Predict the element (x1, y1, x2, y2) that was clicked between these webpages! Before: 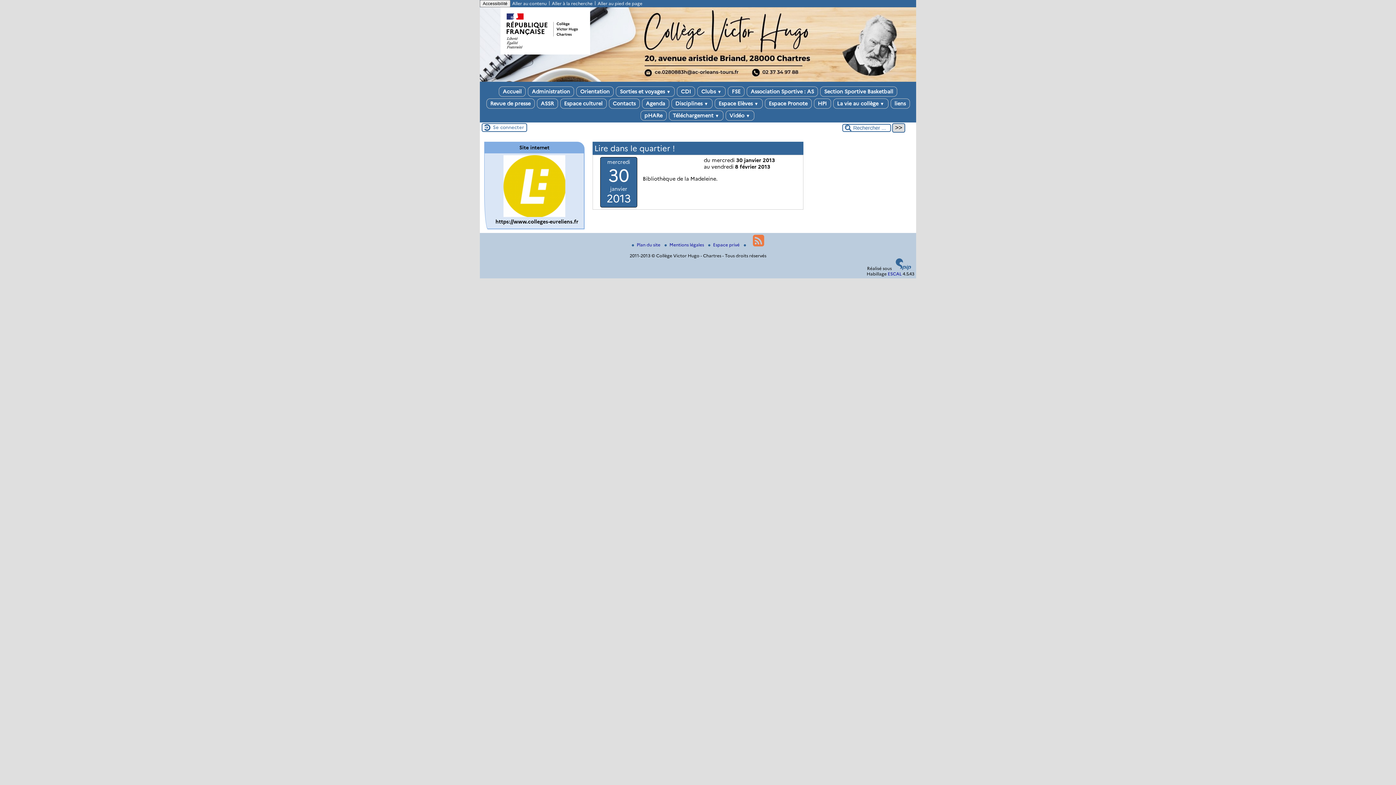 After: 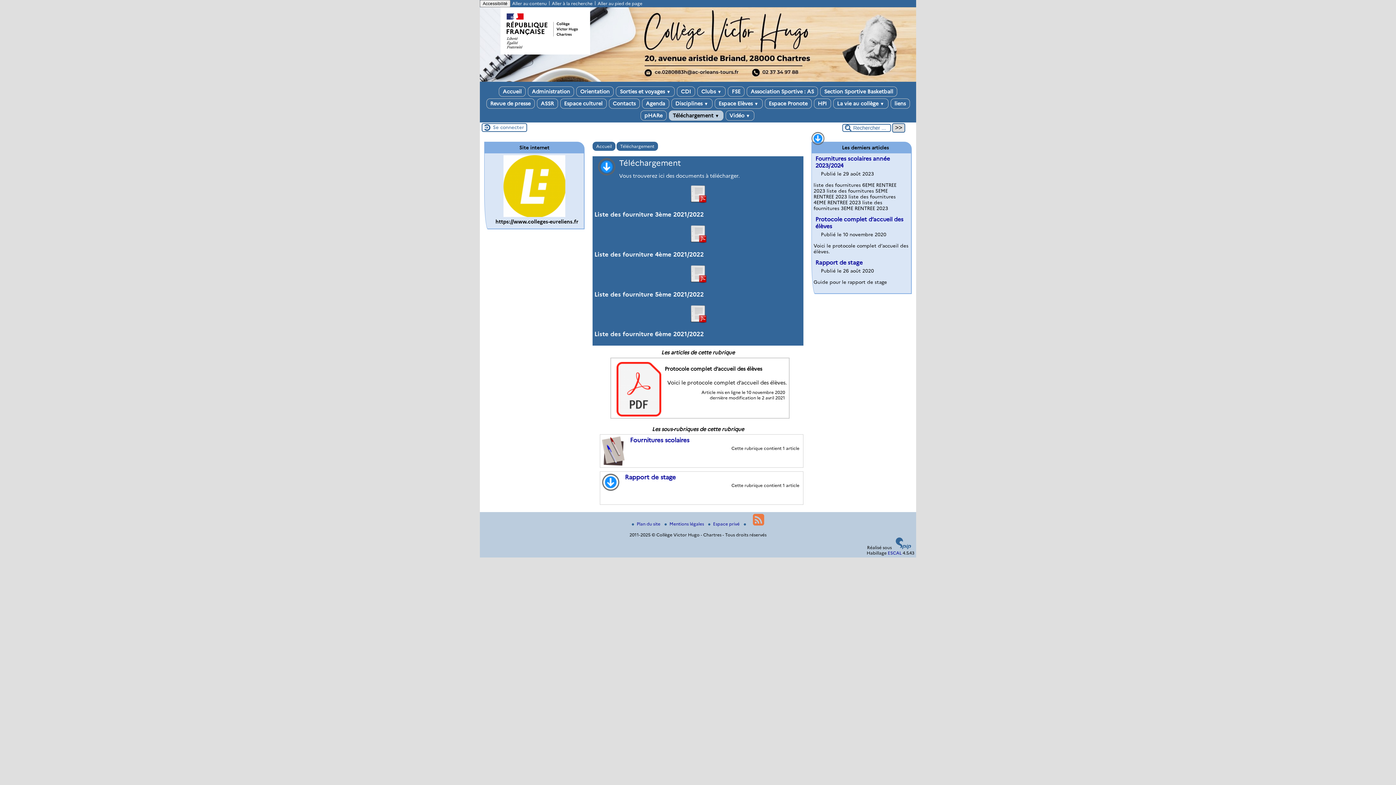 Action: label: Téléchargement ▼ bbox: (668, 110, 723, 120)